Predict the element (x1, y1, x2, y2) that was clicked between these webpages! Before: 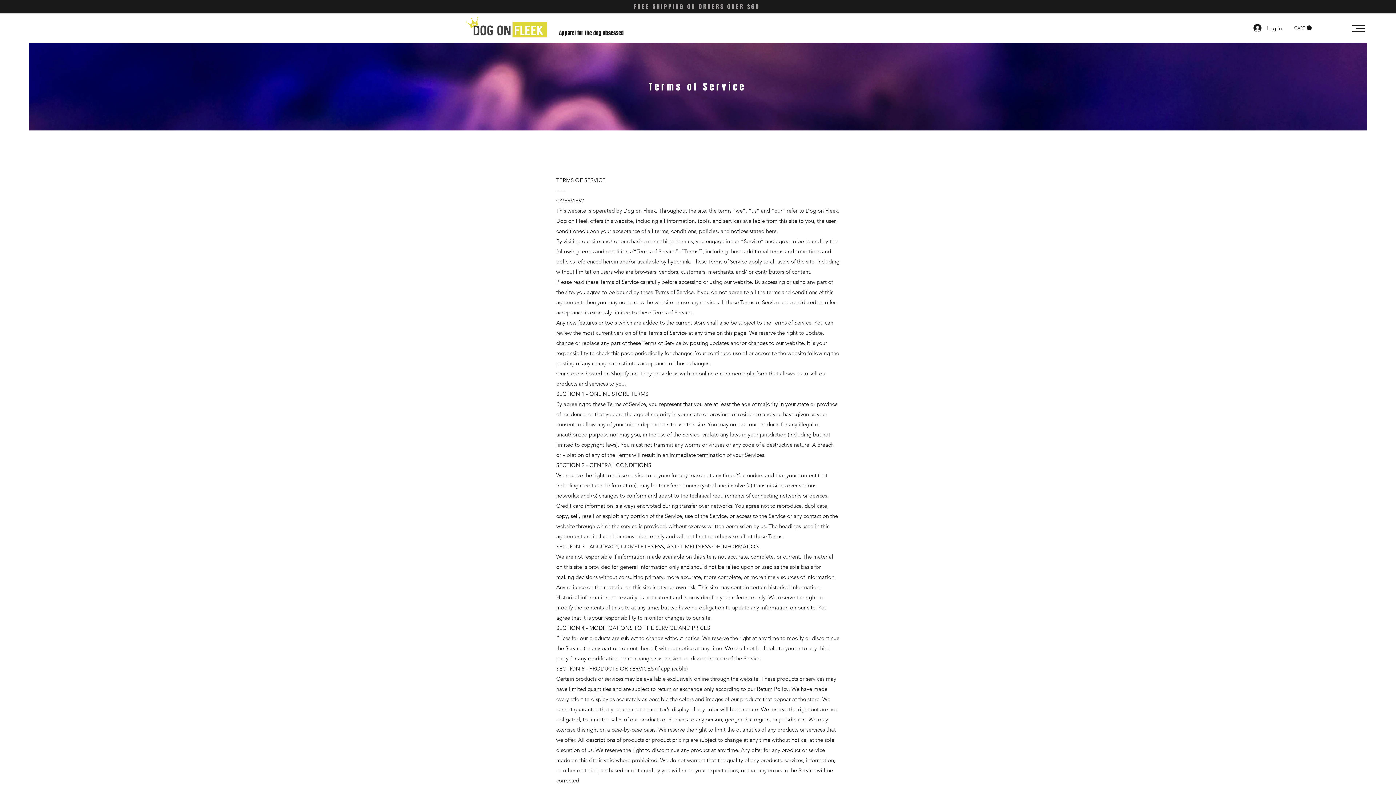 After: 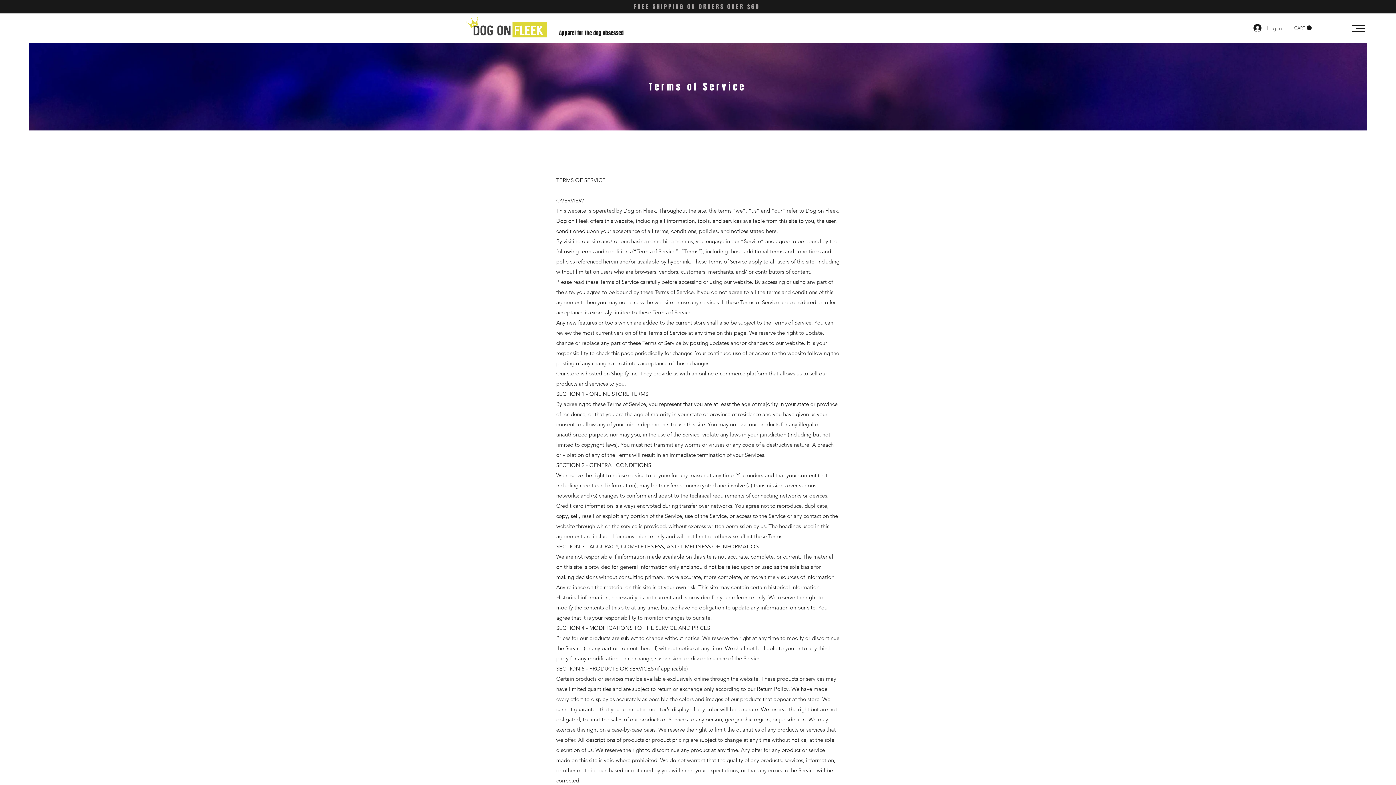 Action: bbox: (1248, 21, 1287, 34) label: Log In